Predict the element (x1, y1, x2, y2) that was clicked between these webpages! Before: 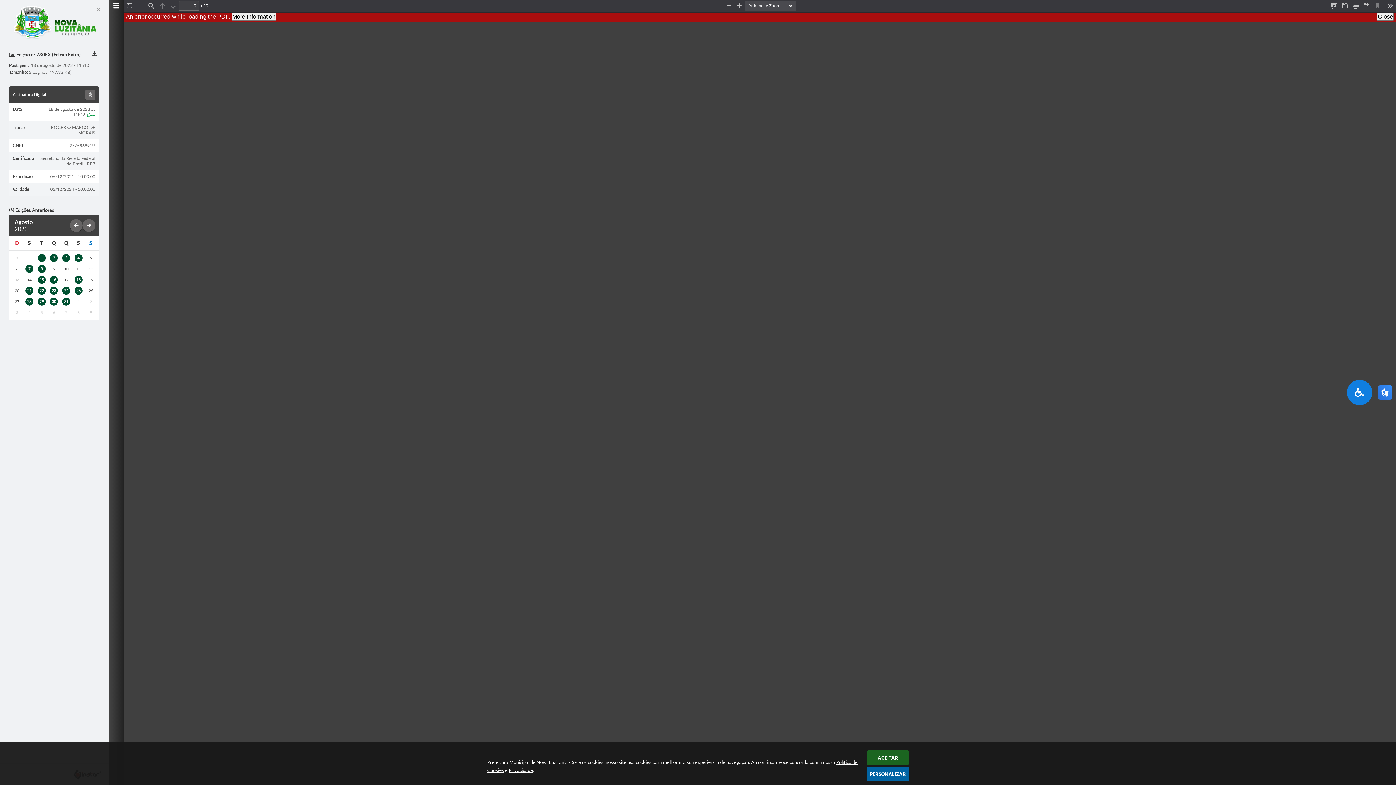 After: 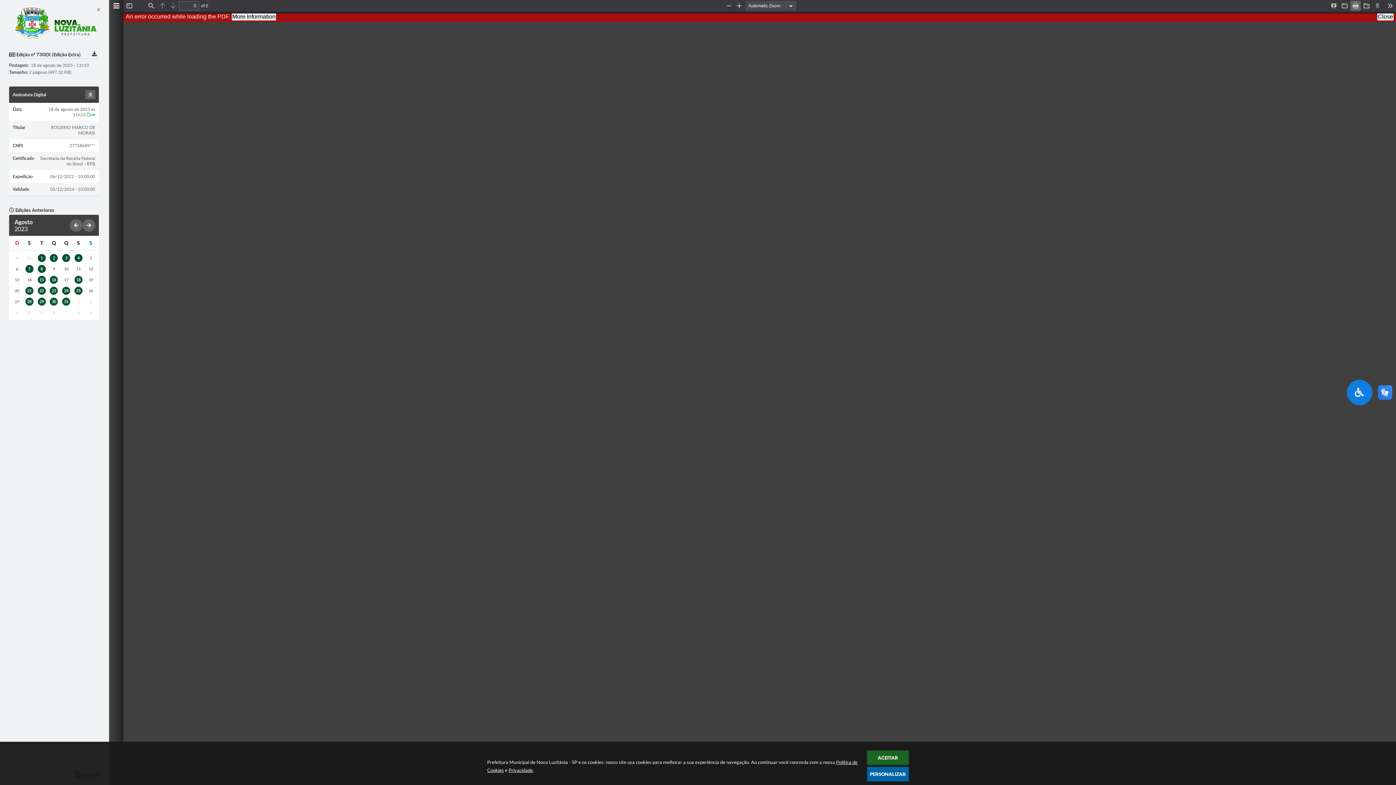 Action: label: Print bbox: (1350, 0, 1361, 10)